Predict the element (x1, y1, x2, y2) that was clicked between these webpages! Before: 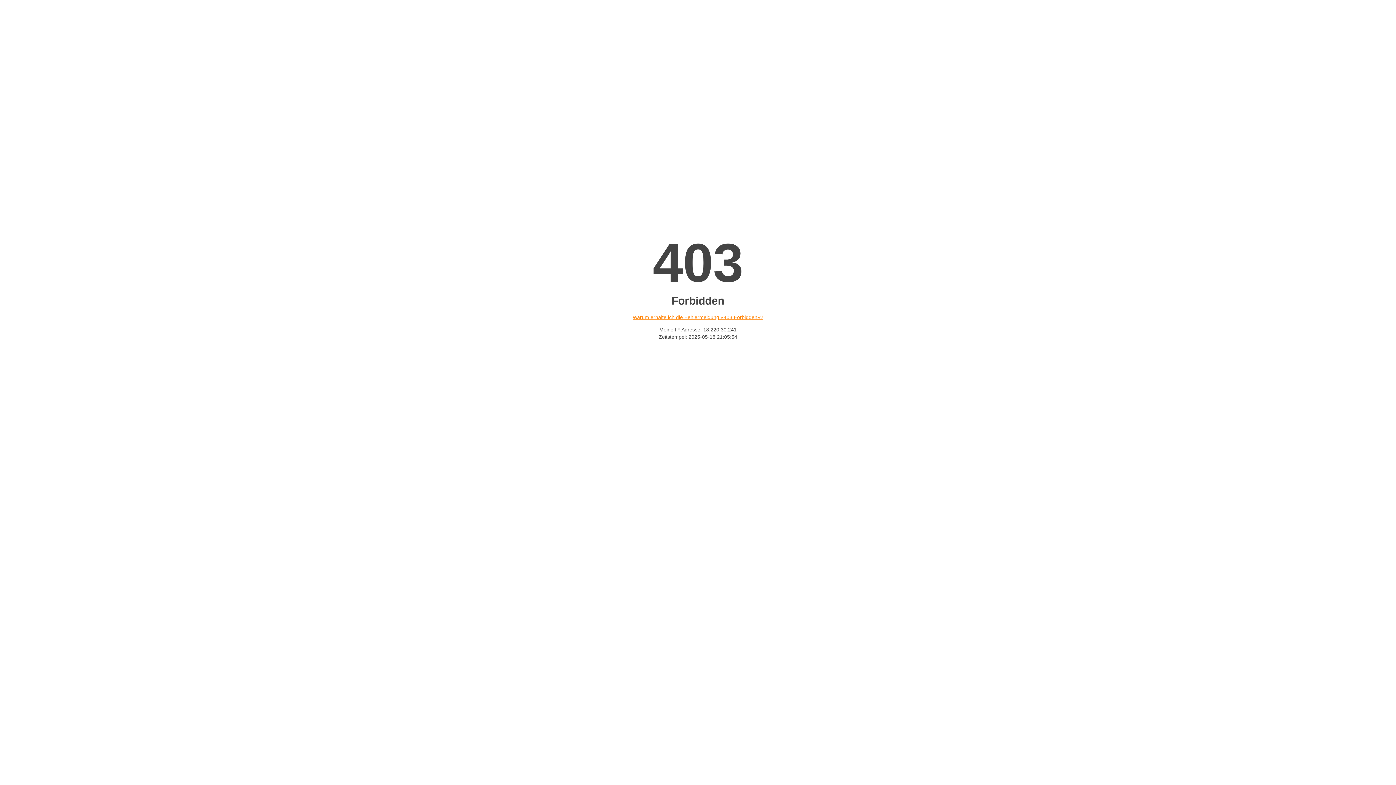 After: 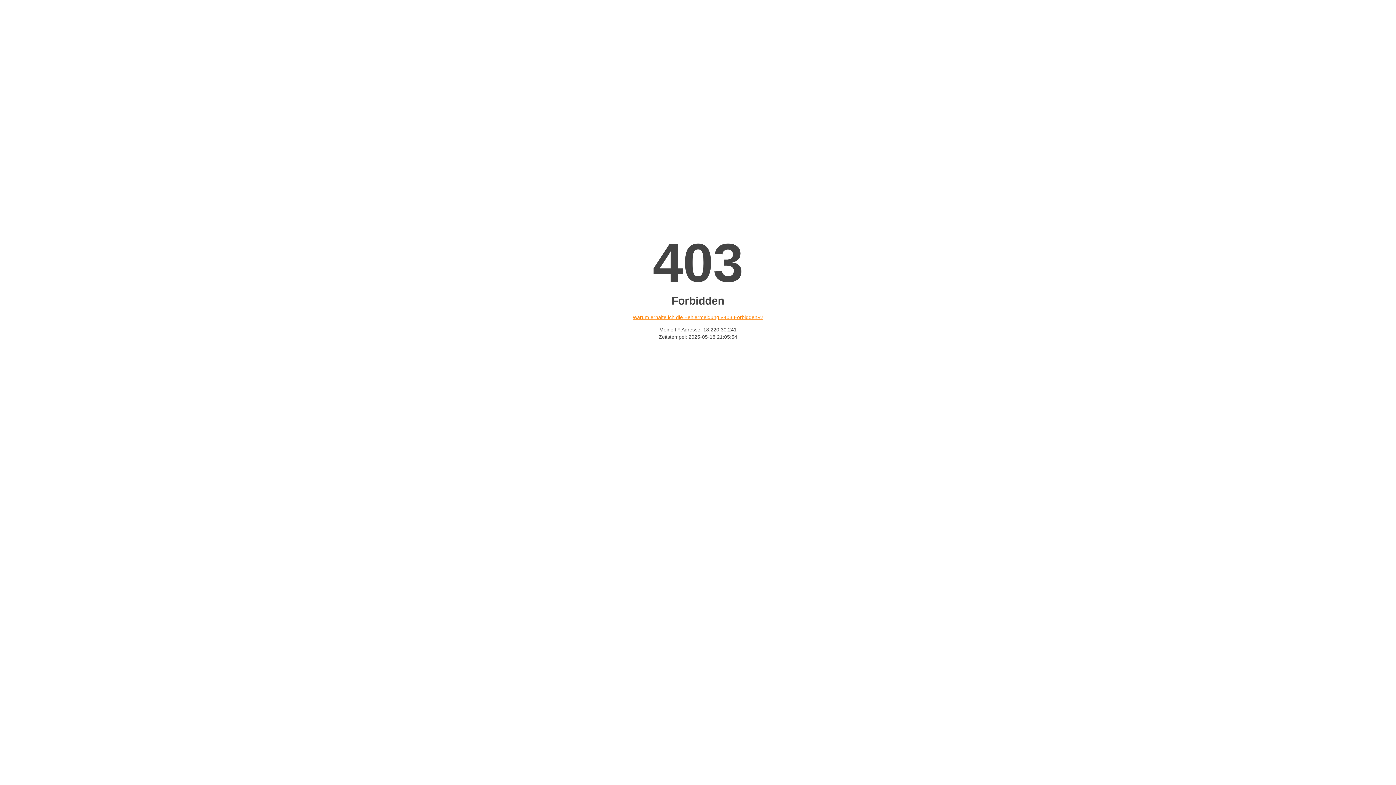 Action: label: Warum erhalte ich die Fehlermeldung «403 Forbidden»? bbox: (632, 314, 763, 320)